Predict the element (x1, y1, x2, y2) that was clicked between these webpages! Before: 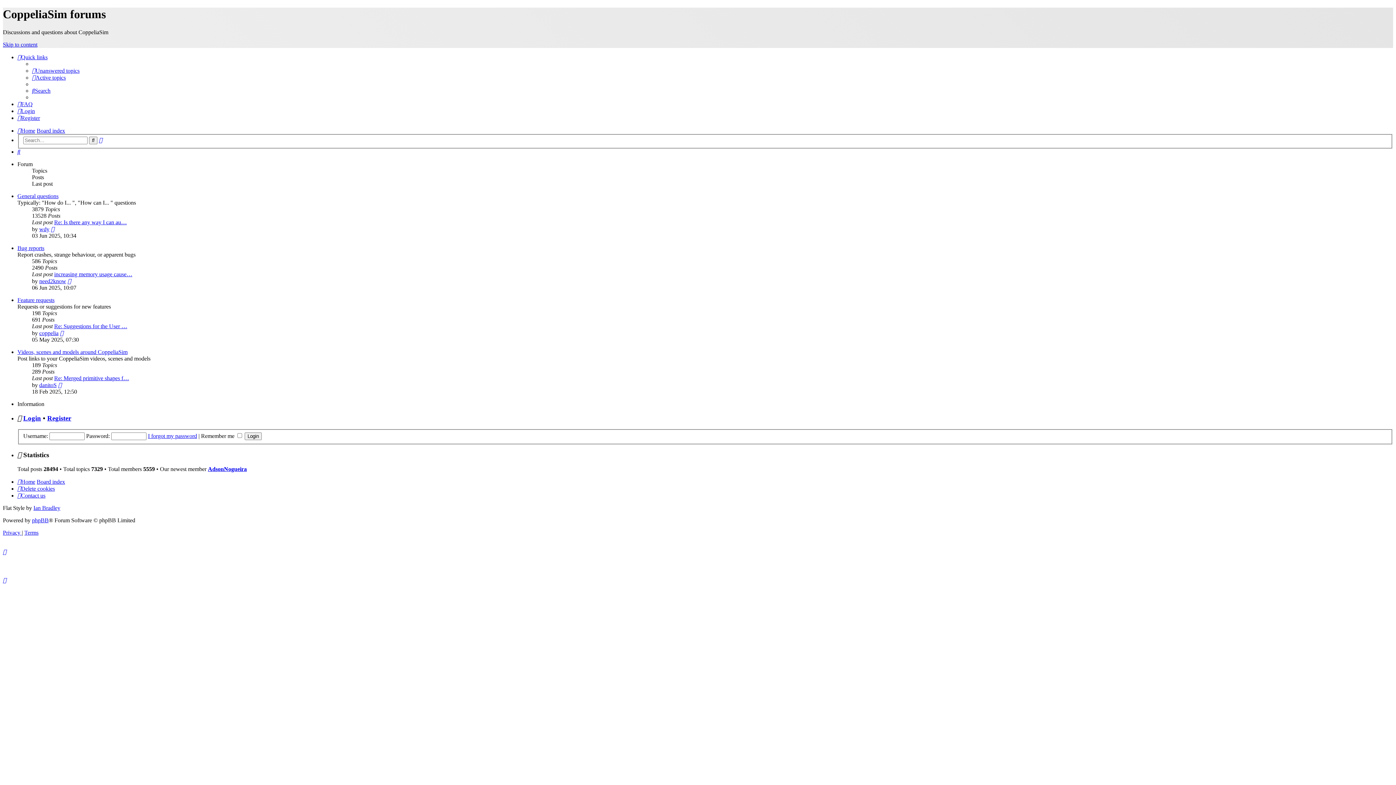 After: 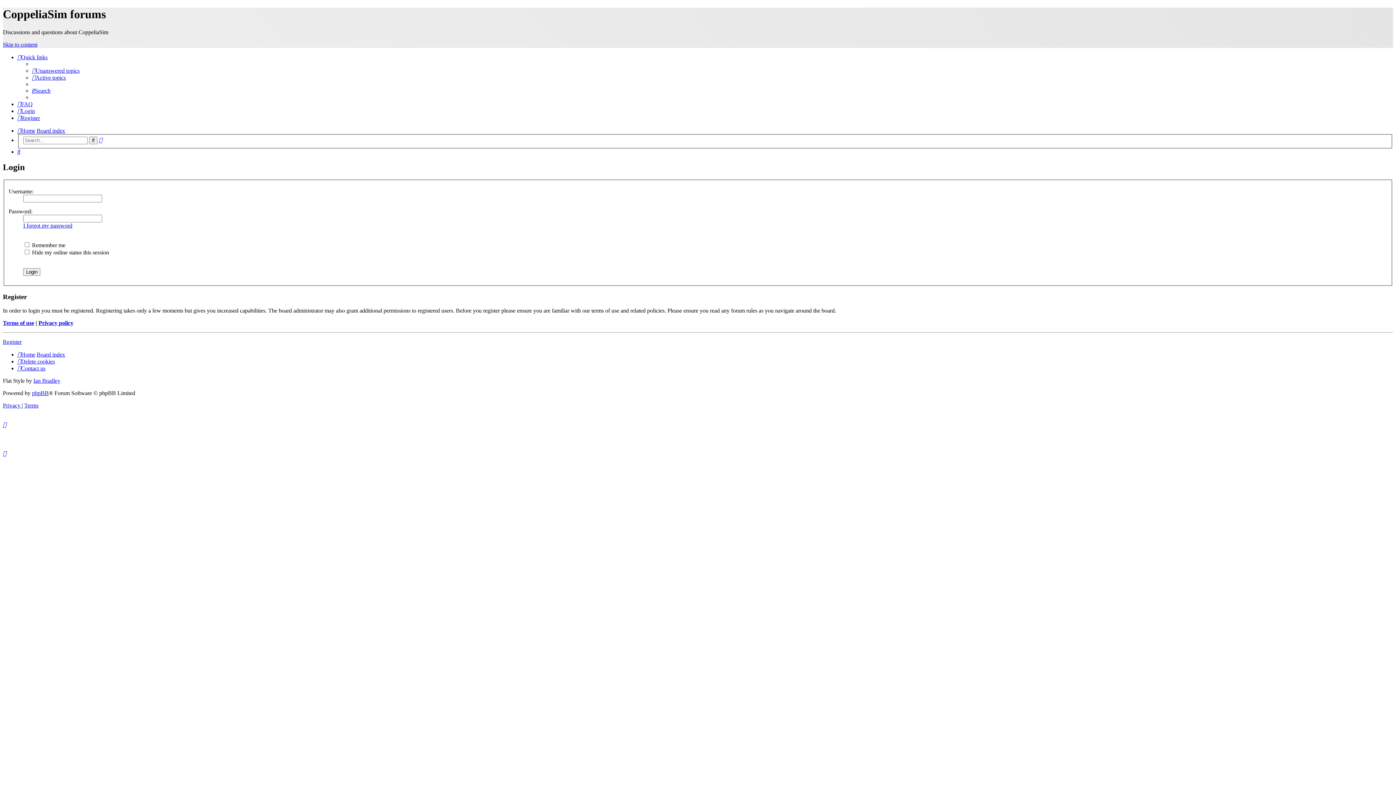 Action: bbox: (17, 107, 34, 114) label: Login